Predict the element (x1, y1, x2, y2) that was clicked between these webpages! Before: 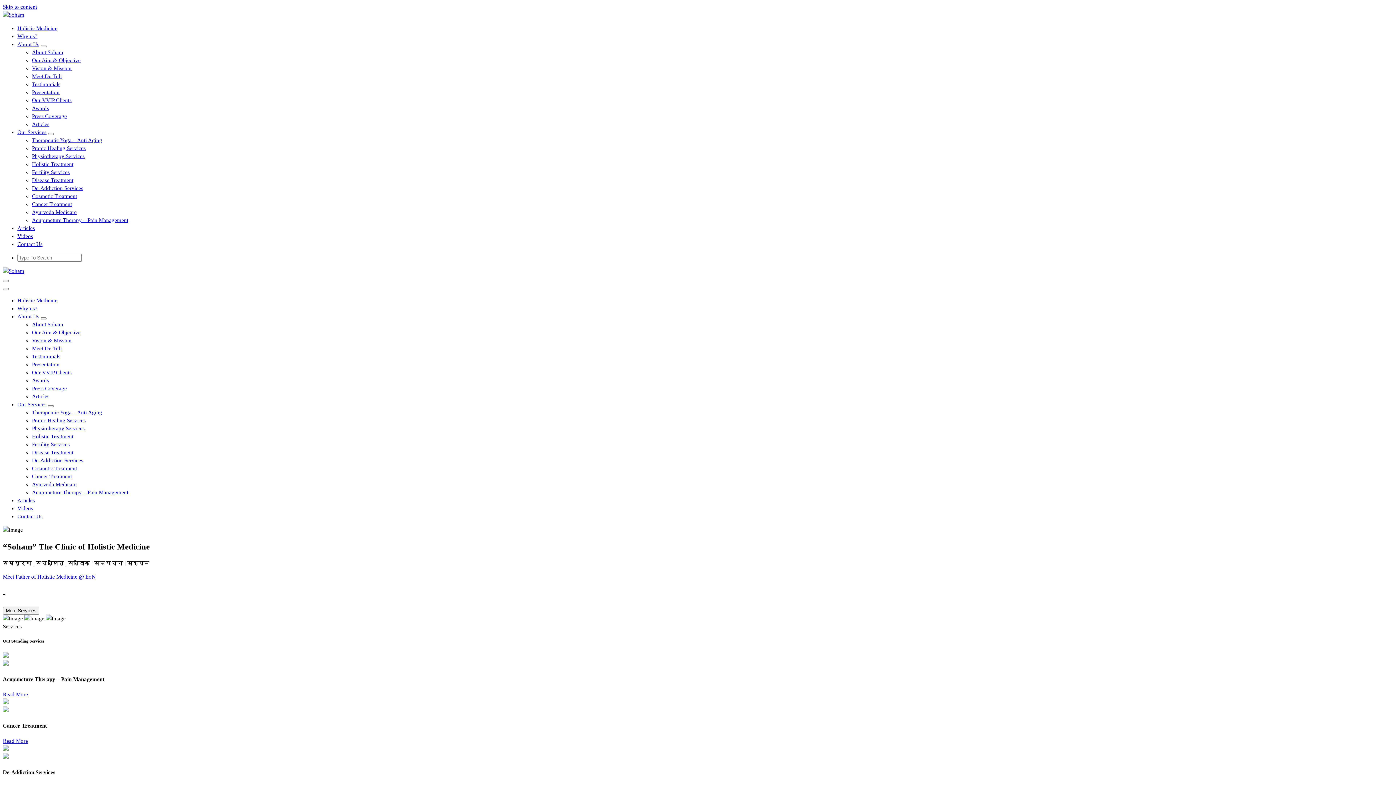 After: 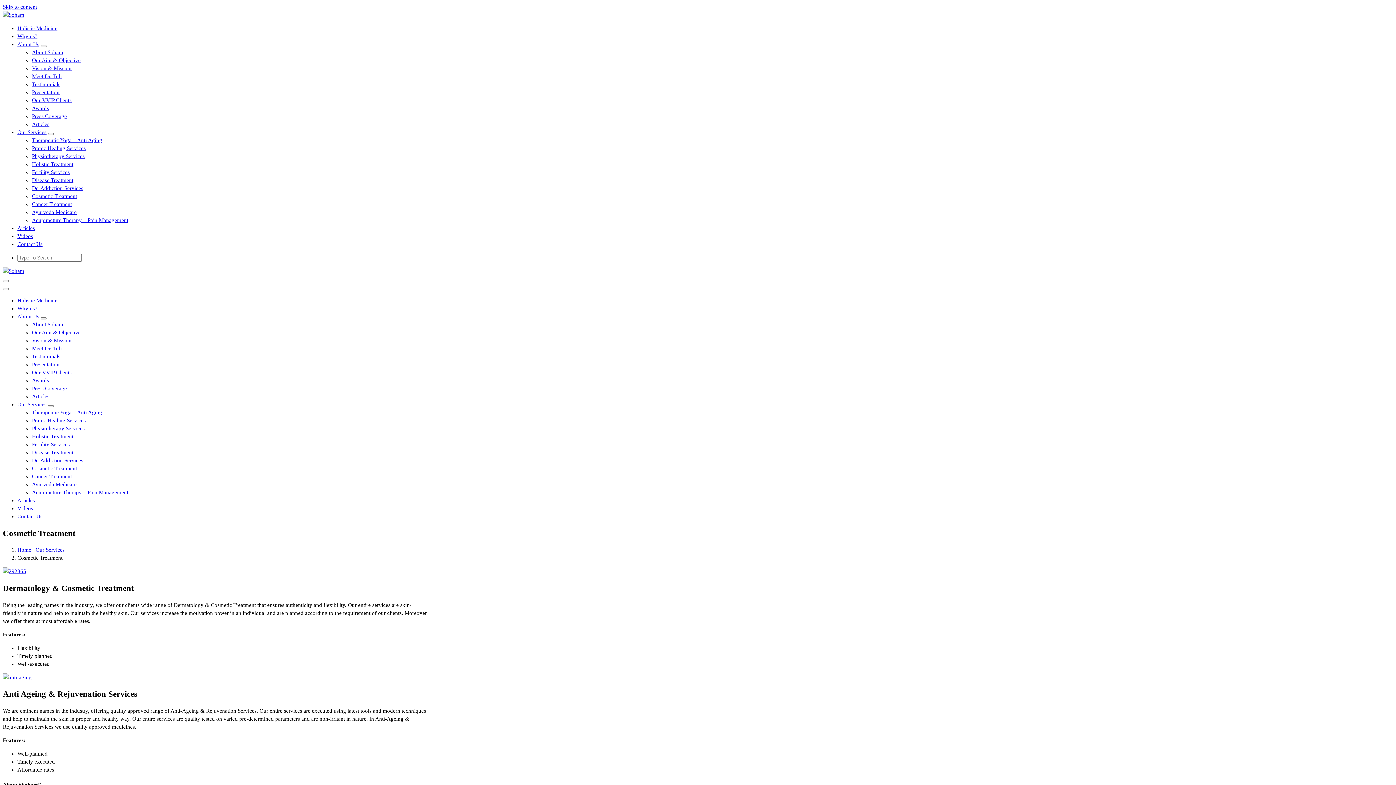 Action: label: Cosmetic Treatment bbox: (32, 193, 77, 199)